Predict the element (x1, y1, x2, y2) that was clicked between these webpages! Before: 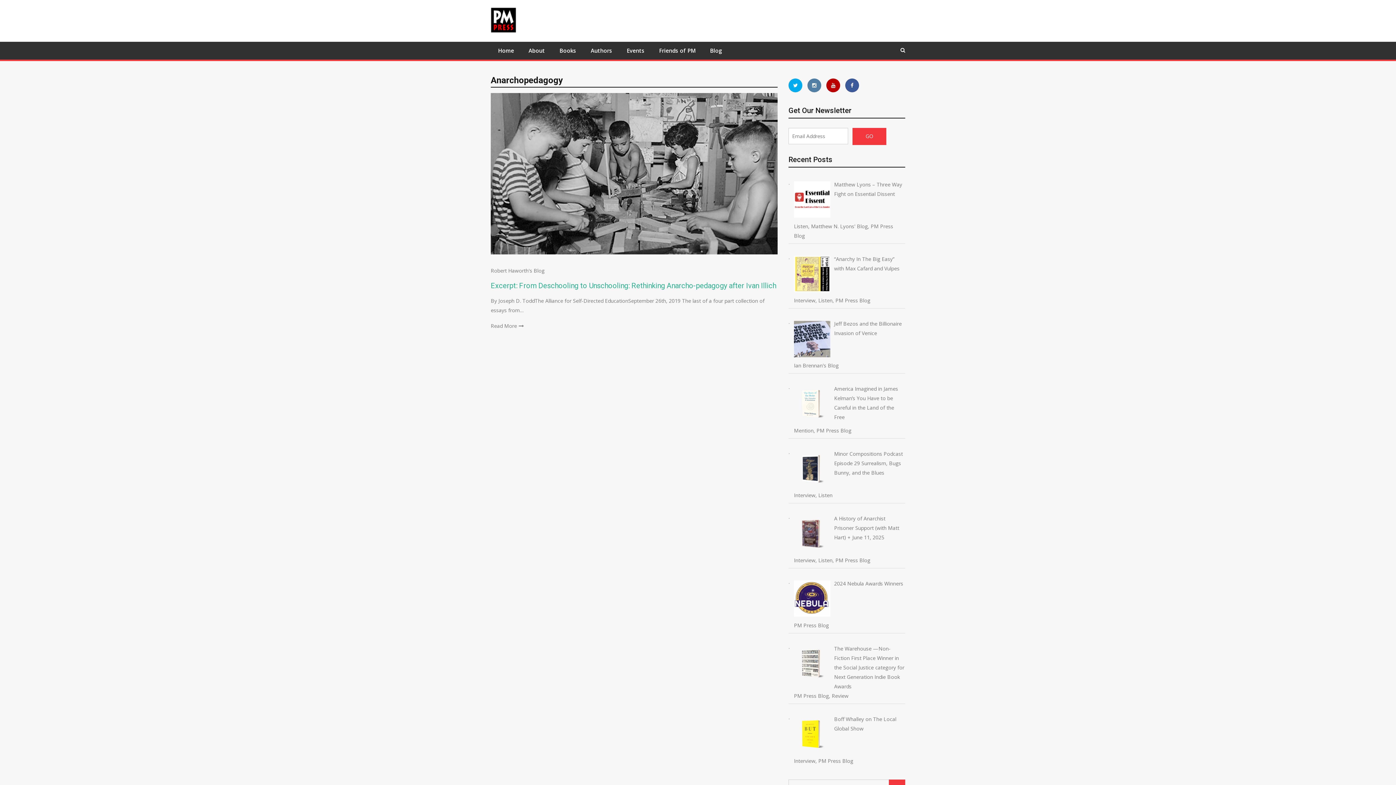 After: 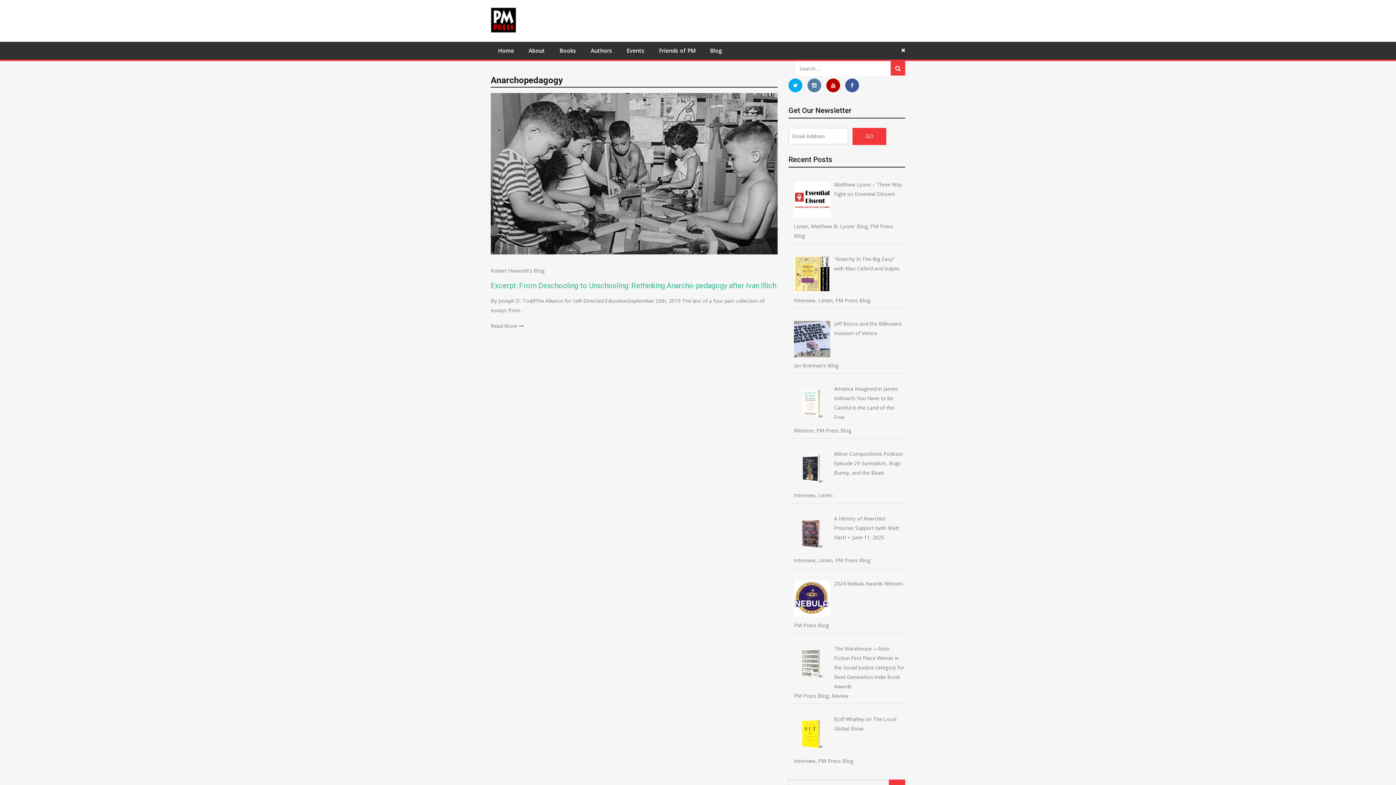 Action: bbox: (900, 47, 905, 52)